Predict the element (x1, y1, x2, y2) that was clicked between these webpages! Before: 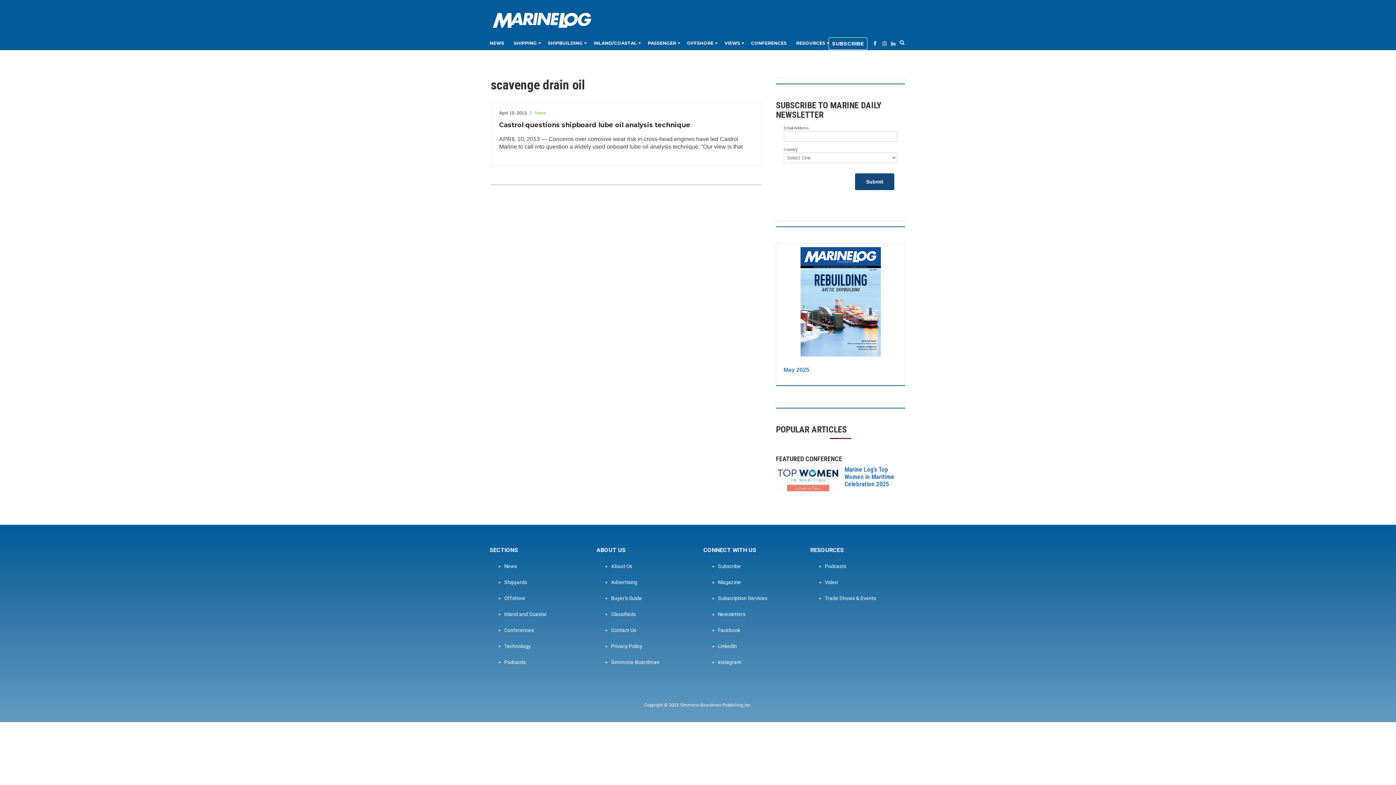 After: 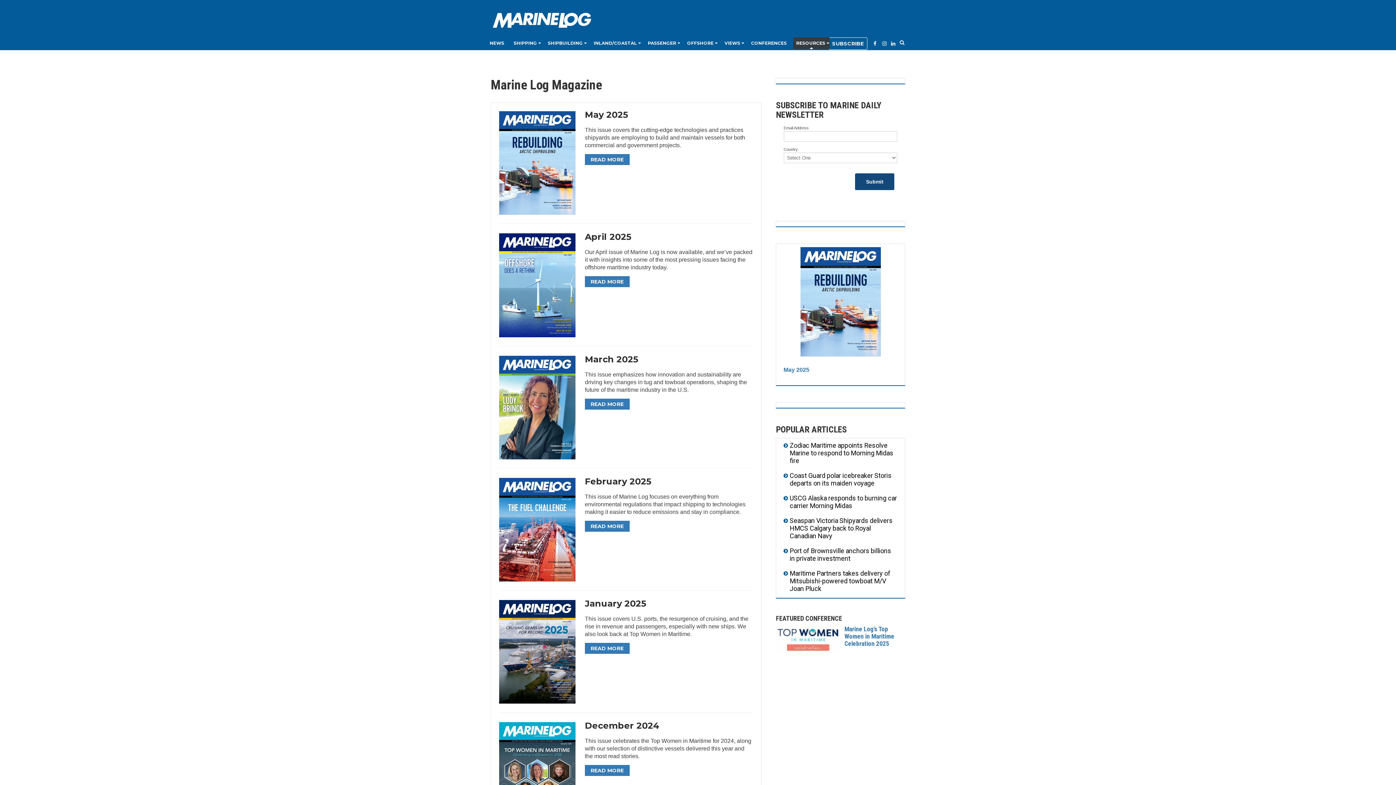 Action: label: May 2025 bbox: (783, 366, 809, 372)